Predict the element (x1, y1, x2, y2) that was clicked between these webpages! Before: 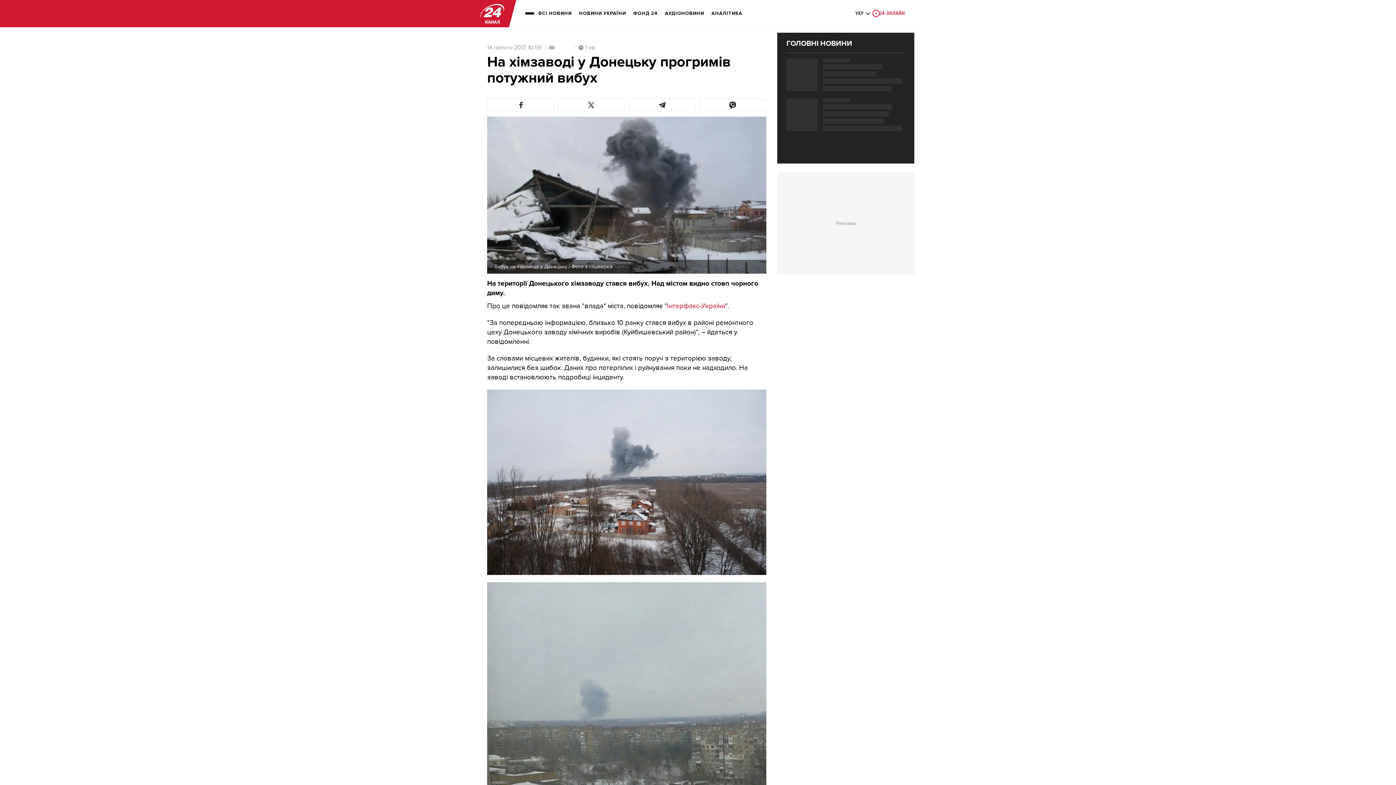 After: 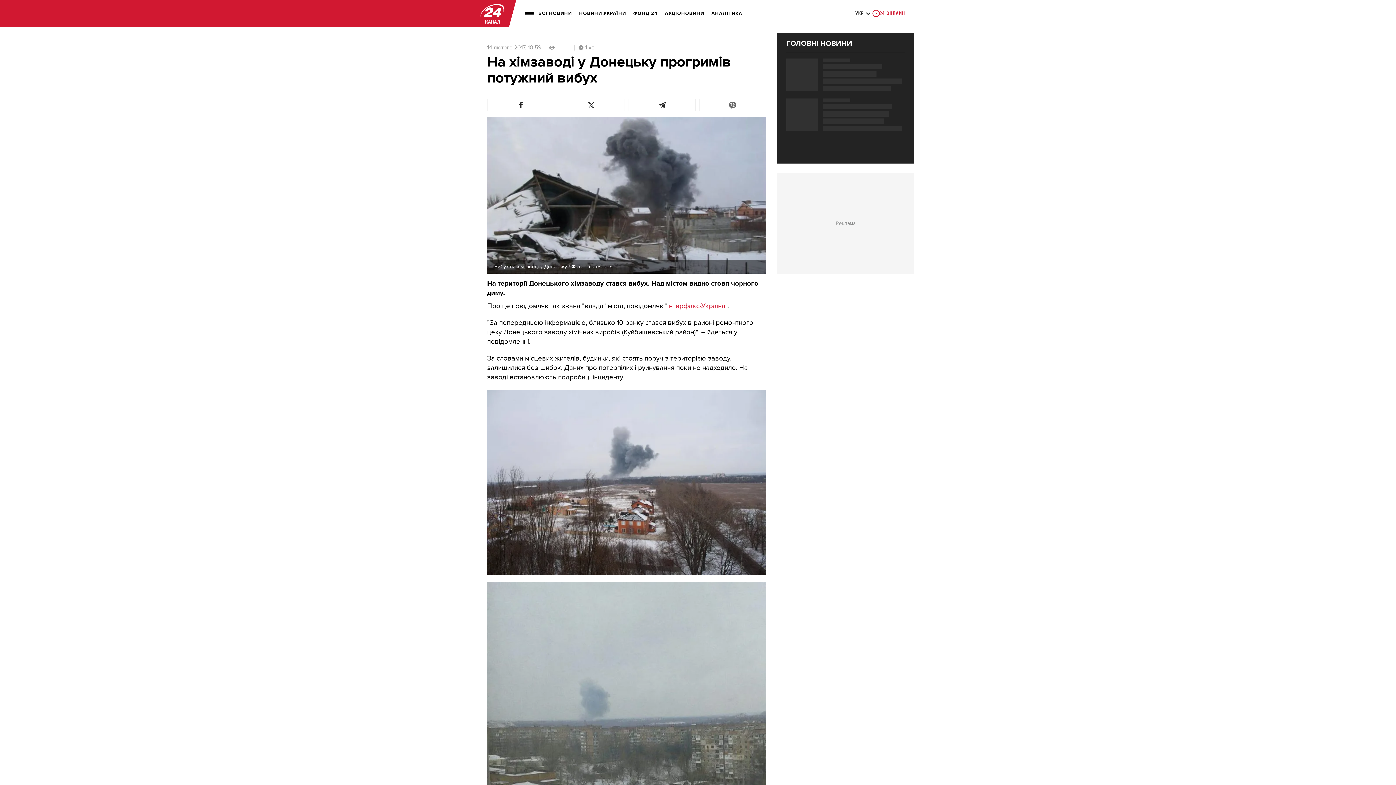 Action: bbox: (699, 98, 766, 111)